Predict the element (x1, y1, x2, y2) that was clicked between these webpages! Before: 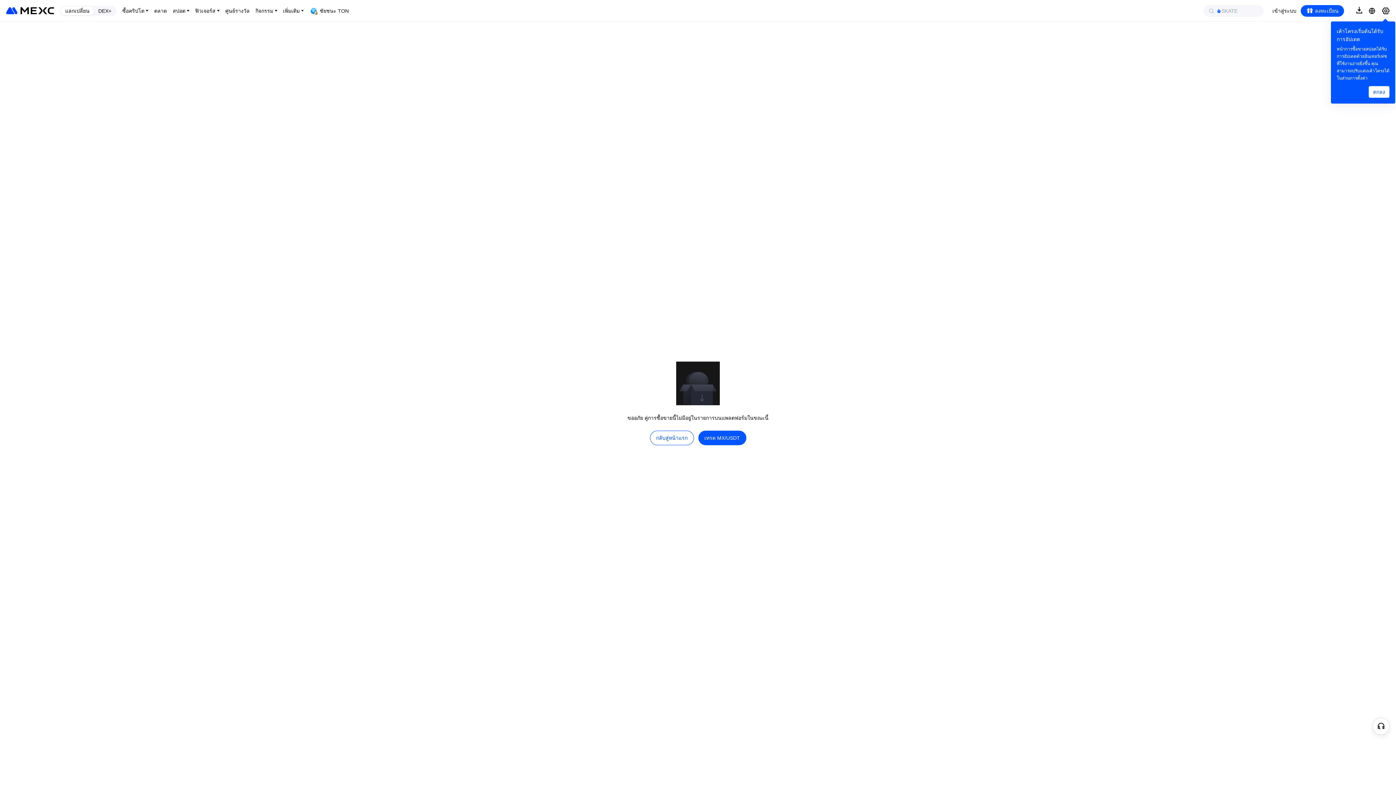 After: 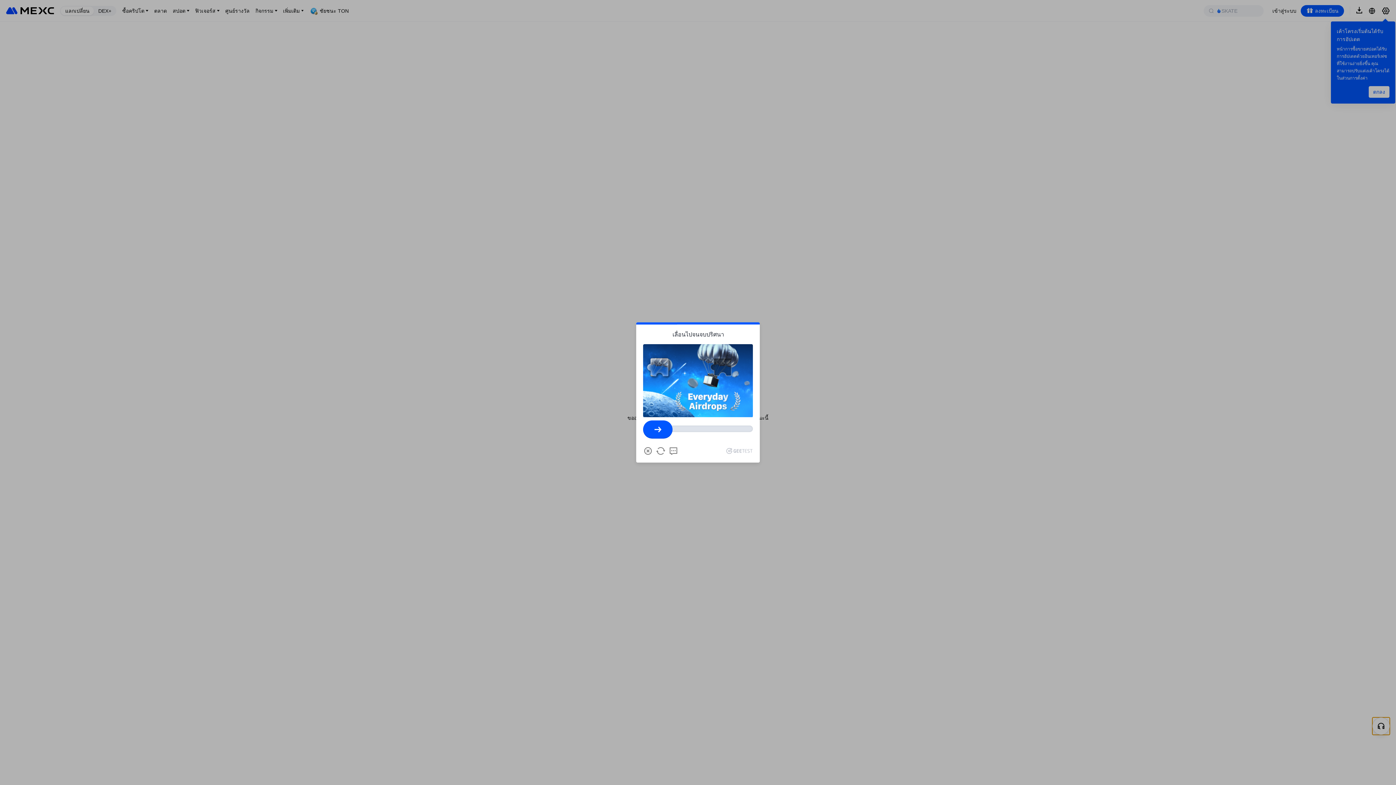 Action: bbox: (1372, 717, 1390, 735)